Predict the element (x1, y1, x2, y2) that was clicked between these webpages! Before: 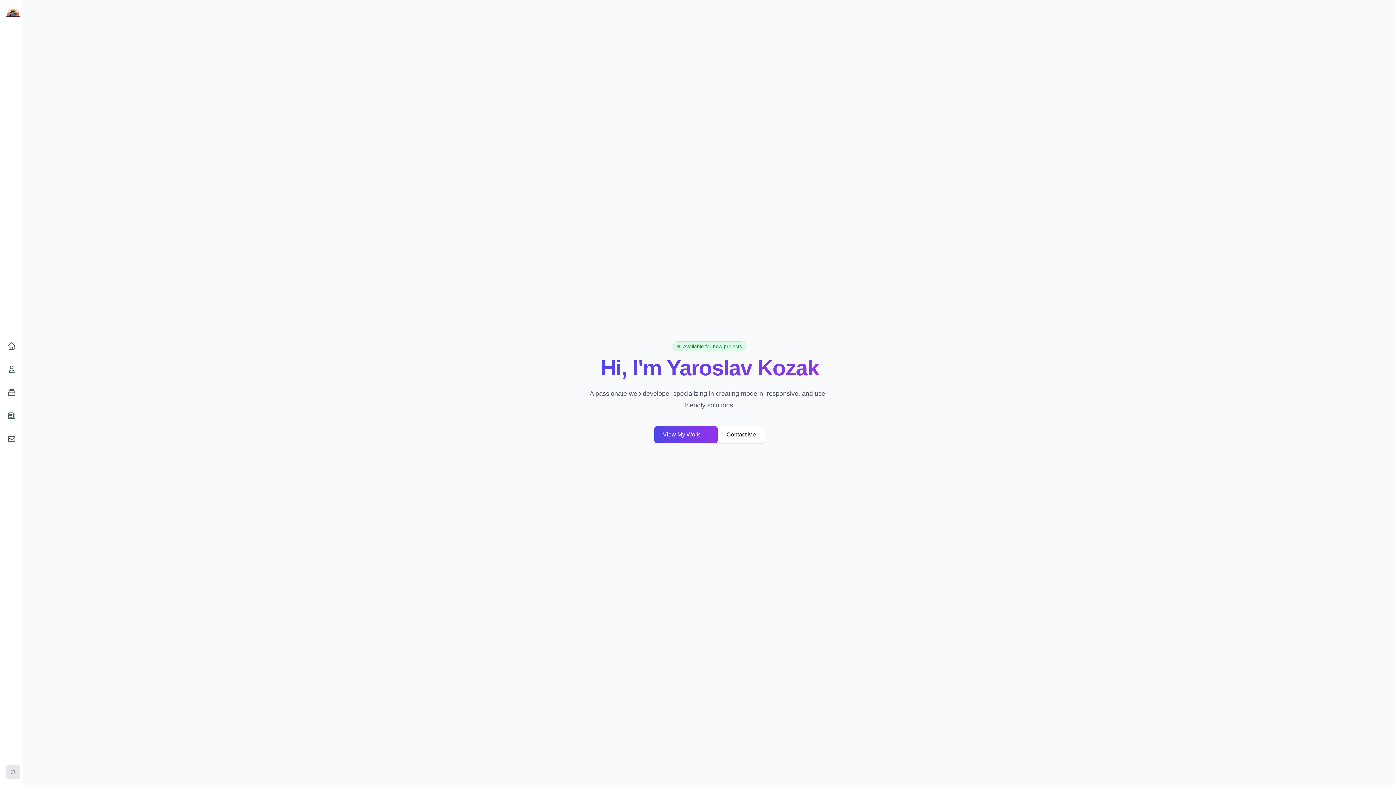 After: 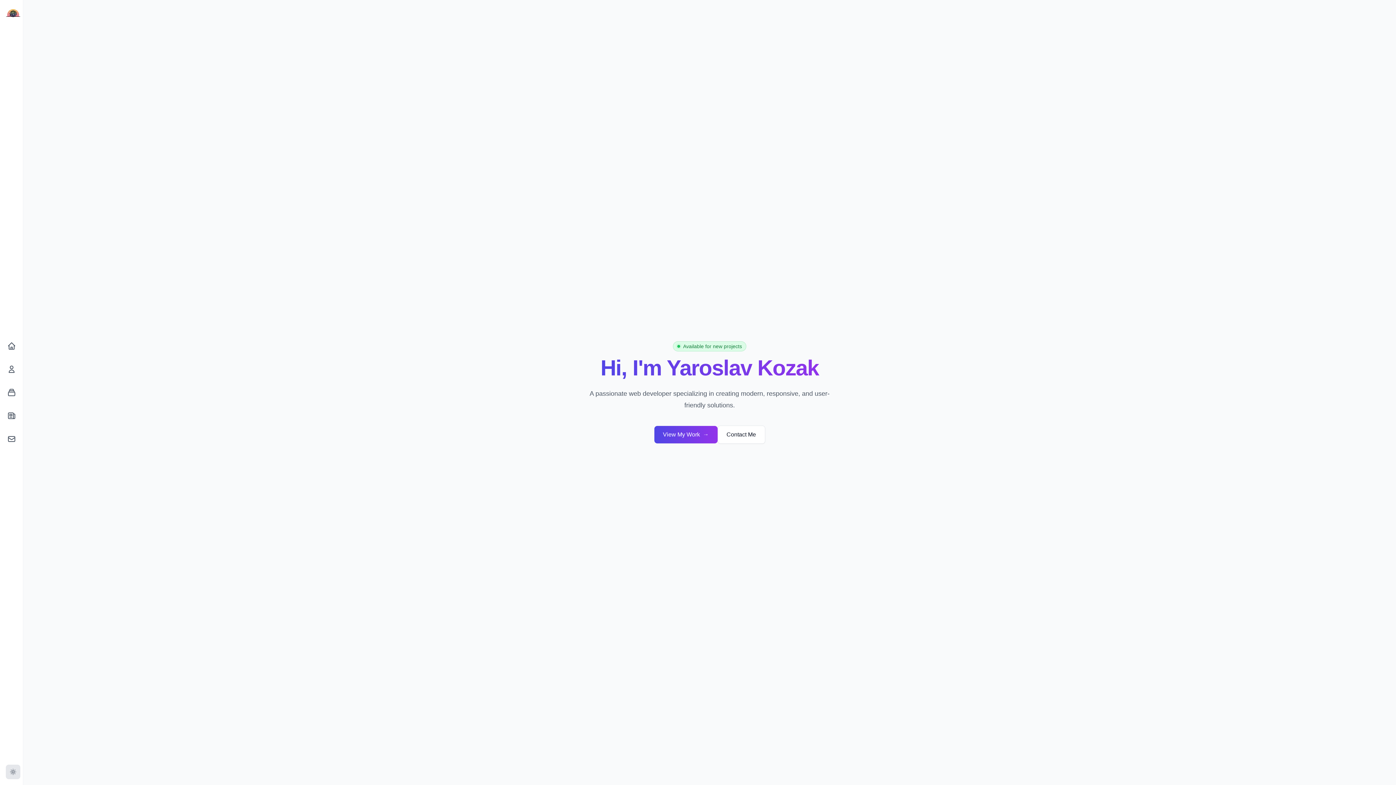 Action: bbox: (5, 341, 17, 350) label: Go to home page